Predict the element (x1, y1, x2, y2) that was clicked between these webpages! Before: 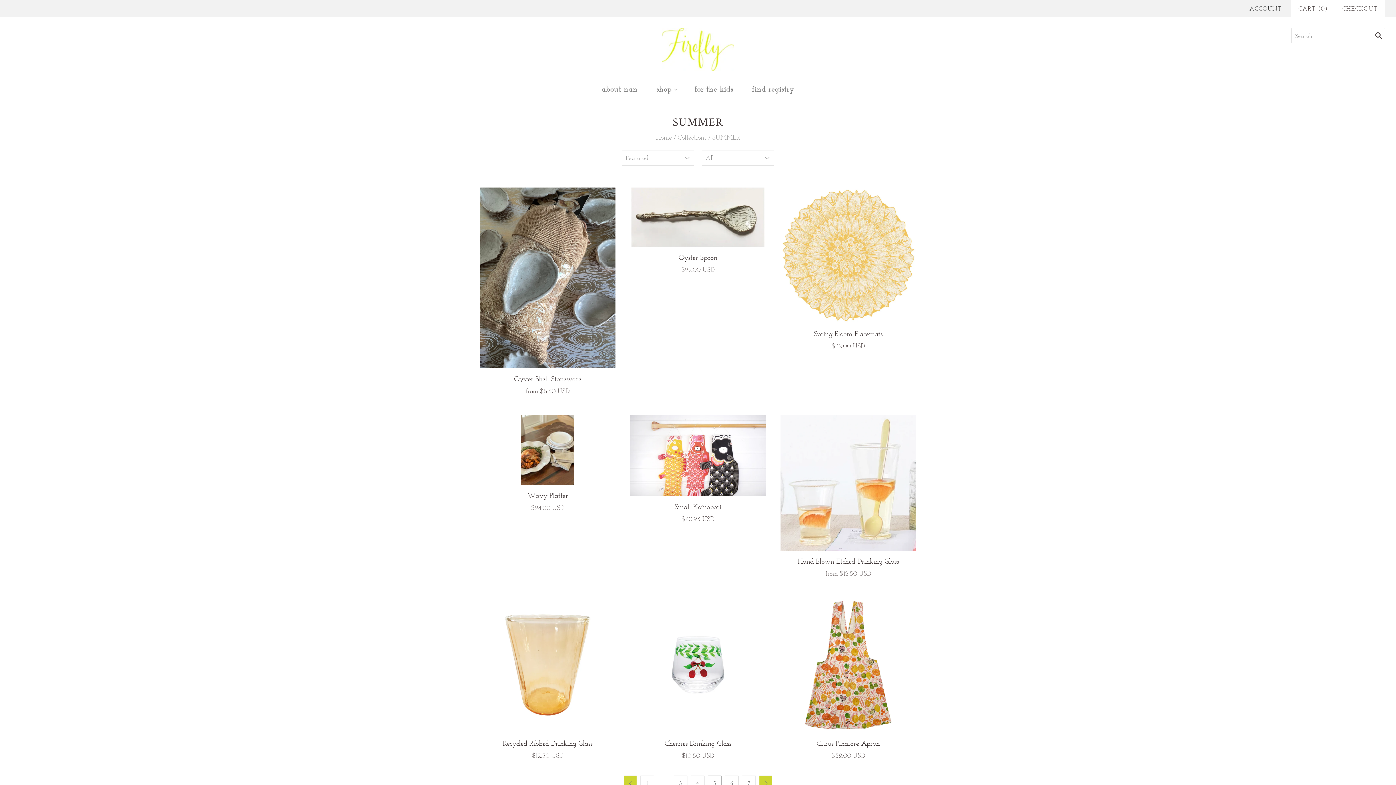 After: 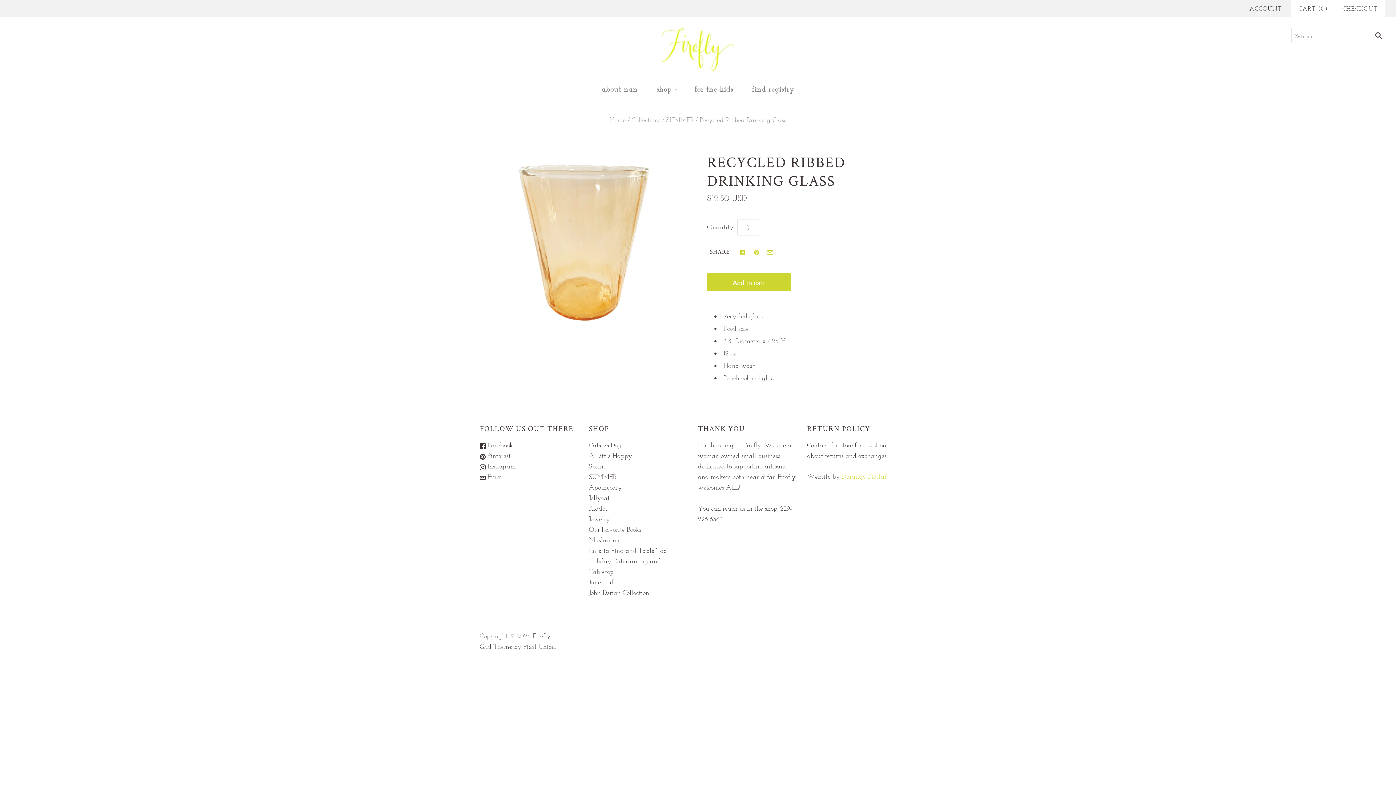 Action: bbox: (502, 739, 592, 748) label: Recycled Ribbed Drinking Glass